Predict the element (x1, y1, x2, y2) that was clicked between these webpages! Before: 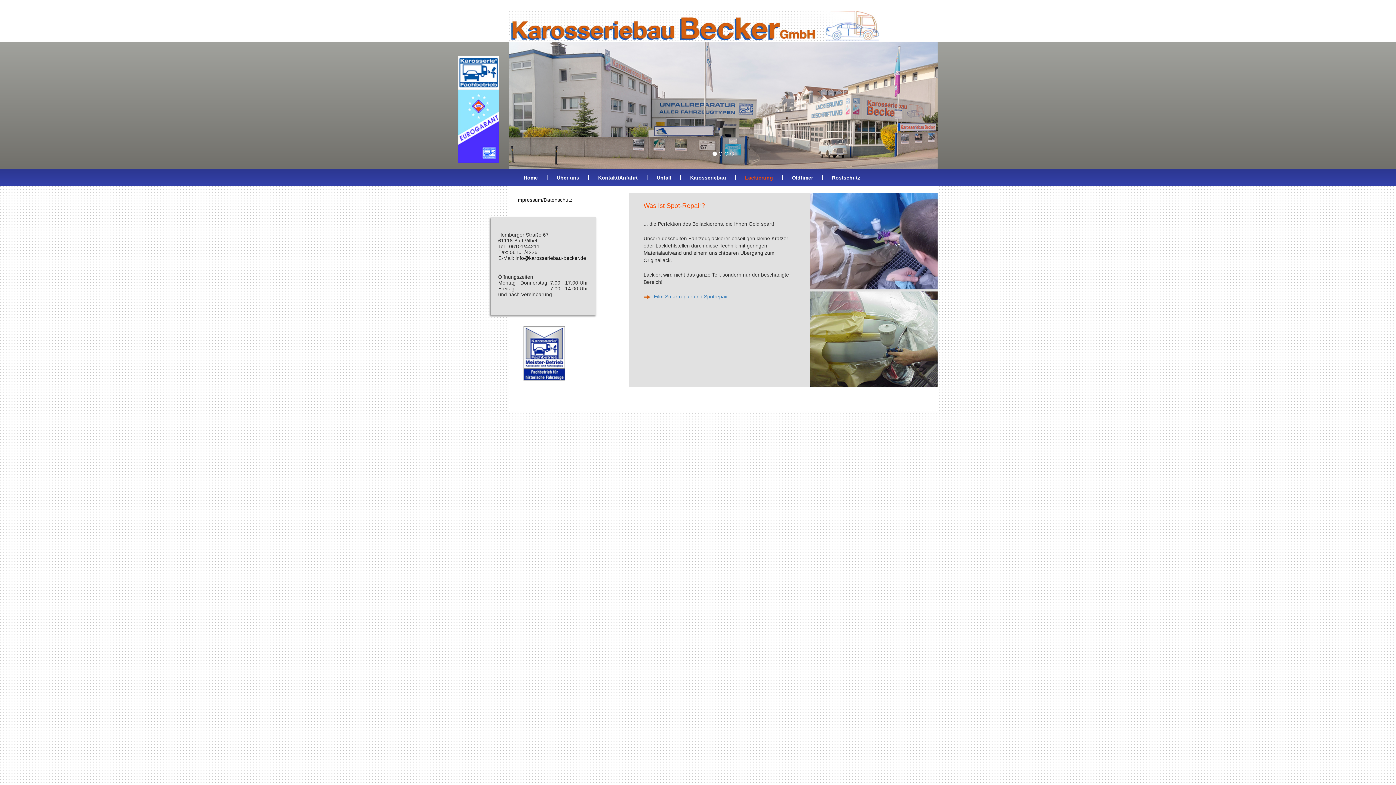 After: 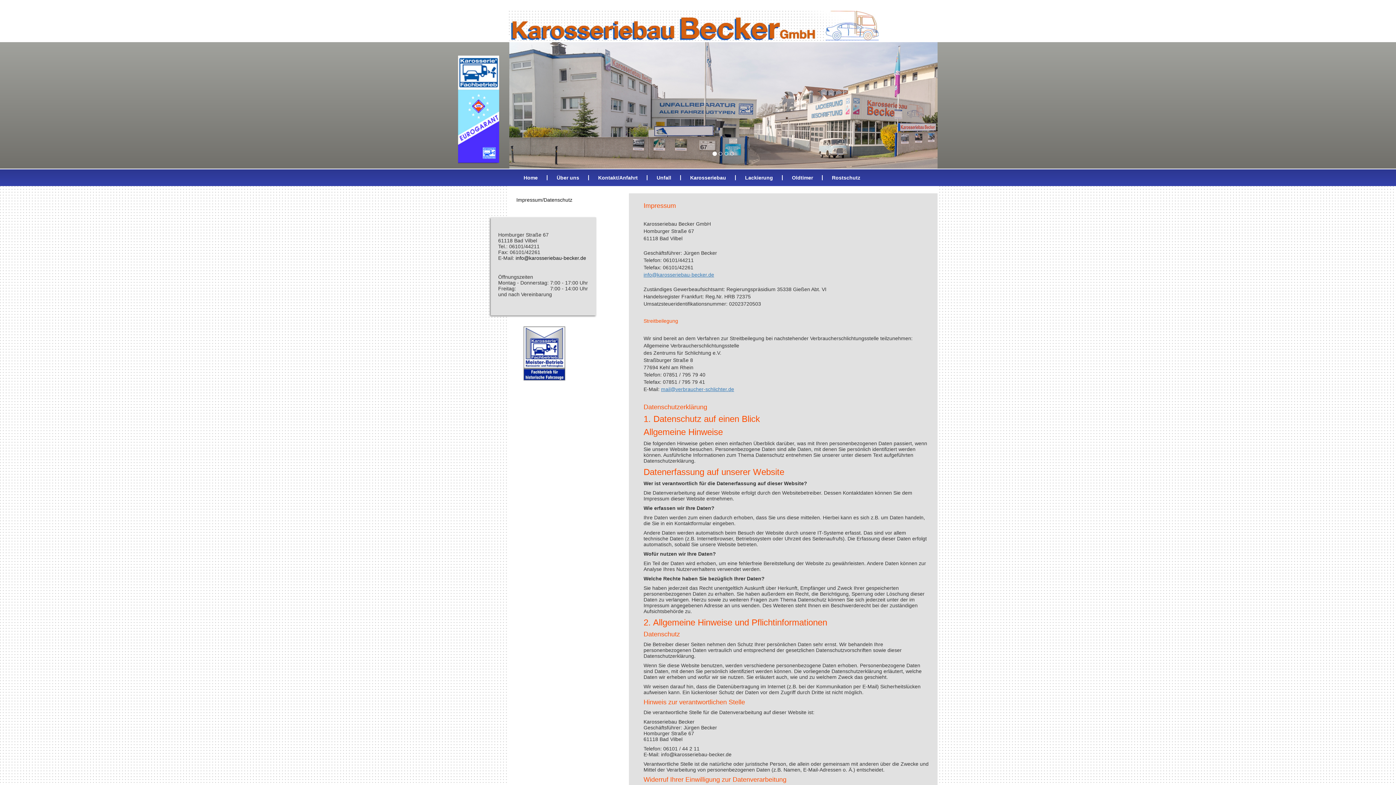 Action: bbox: (516, 197, 572, 202) label: Impressum/Datenschutz